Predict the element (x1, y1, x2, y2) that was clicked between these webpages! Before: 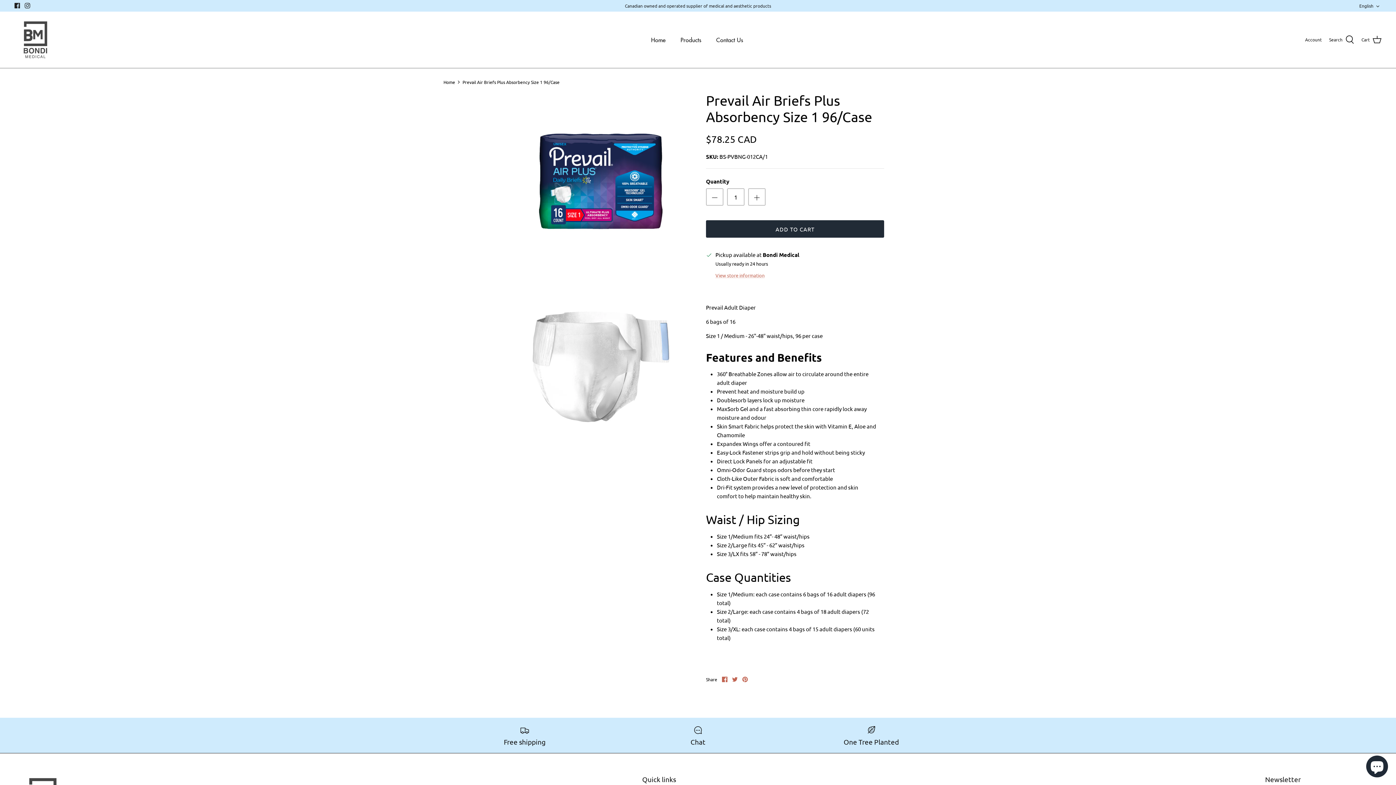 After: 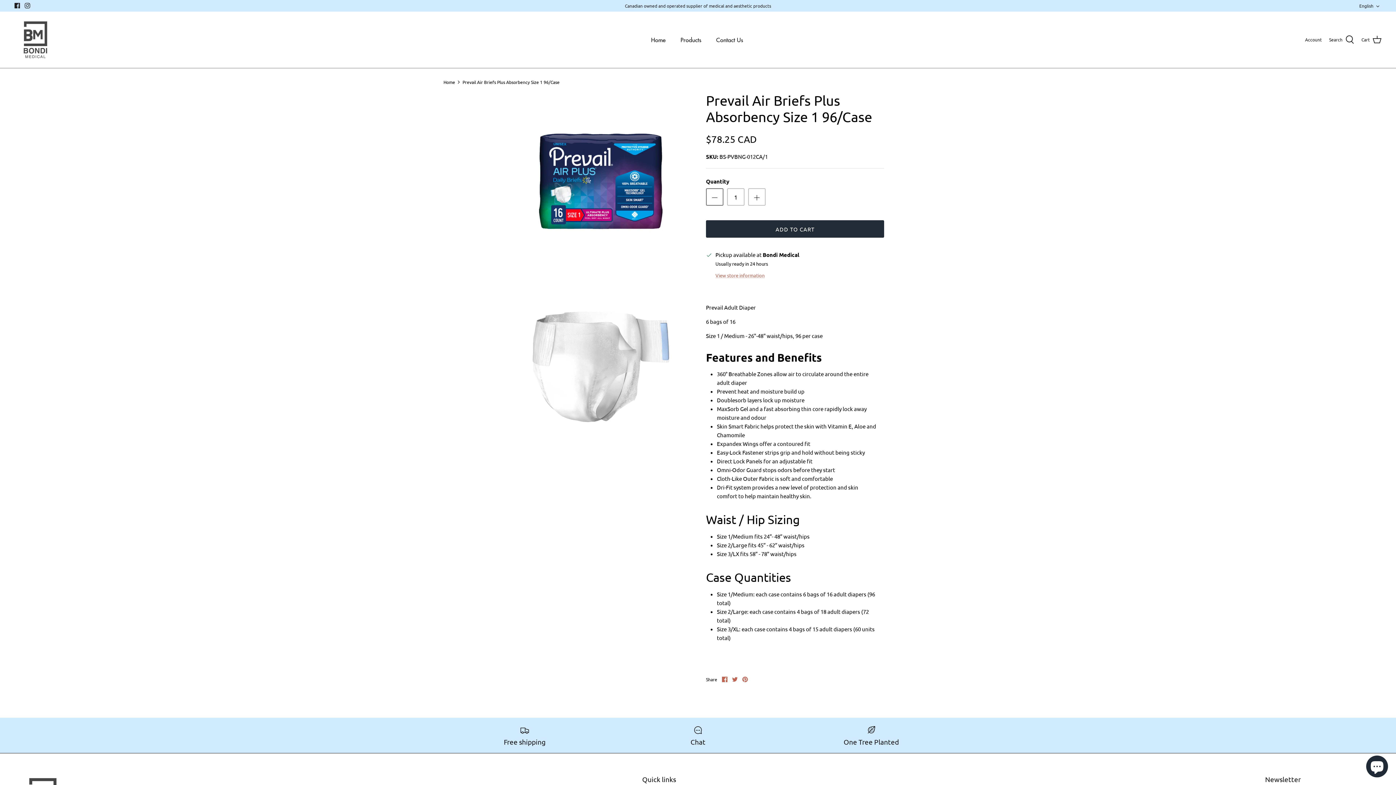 Action: bbox: (706, 188, 723, 205)